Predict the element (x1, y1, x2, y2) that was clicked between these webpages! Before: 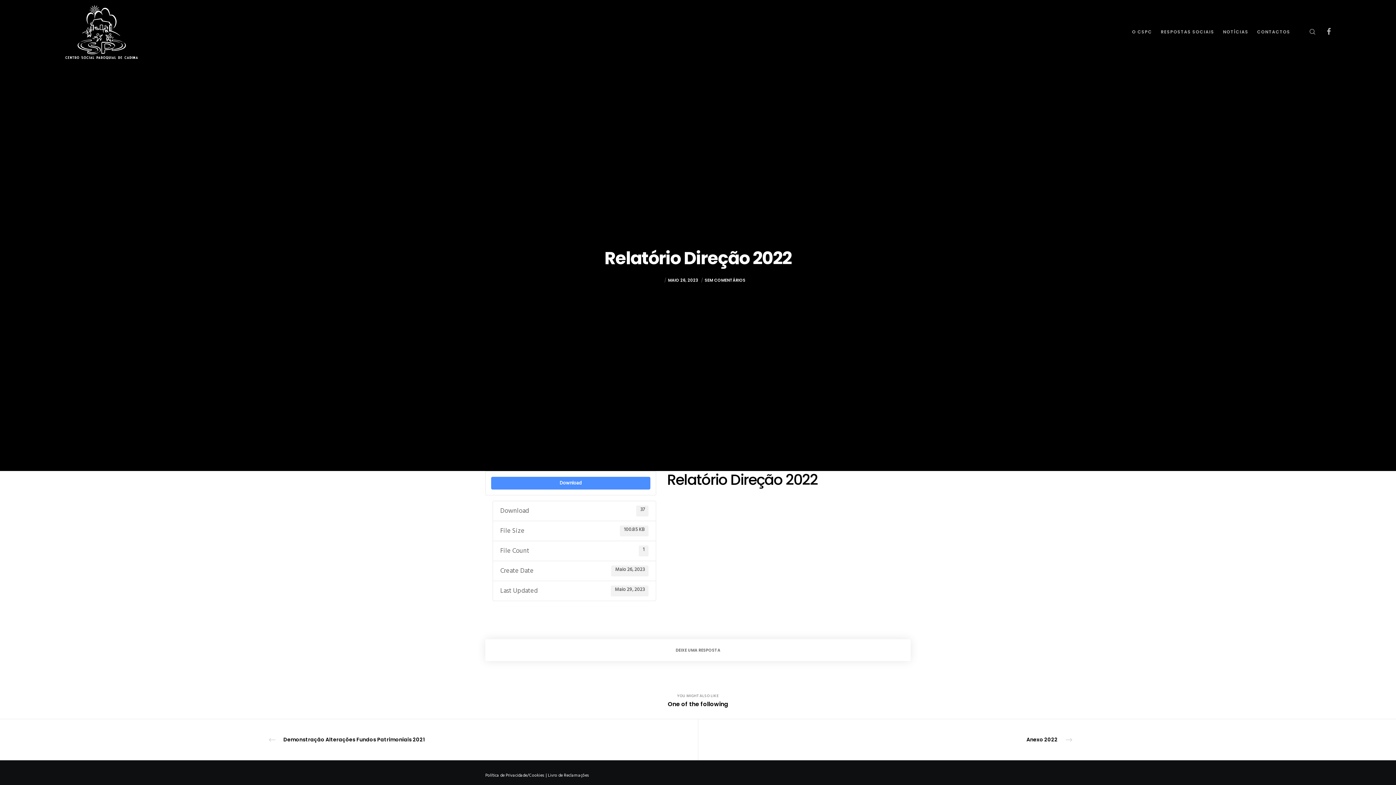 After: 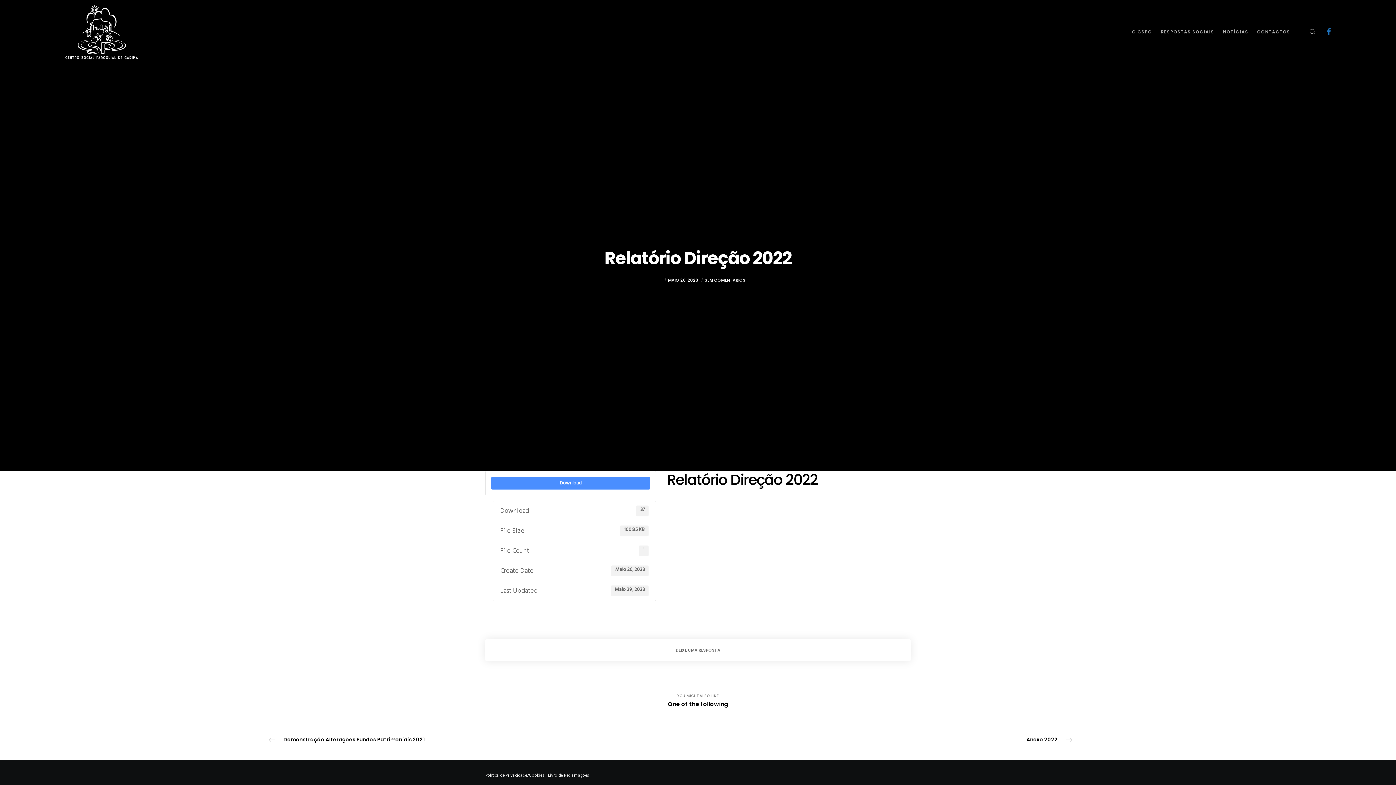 Action: bbox: (1316, 0, 1332, 63) label: Facebook